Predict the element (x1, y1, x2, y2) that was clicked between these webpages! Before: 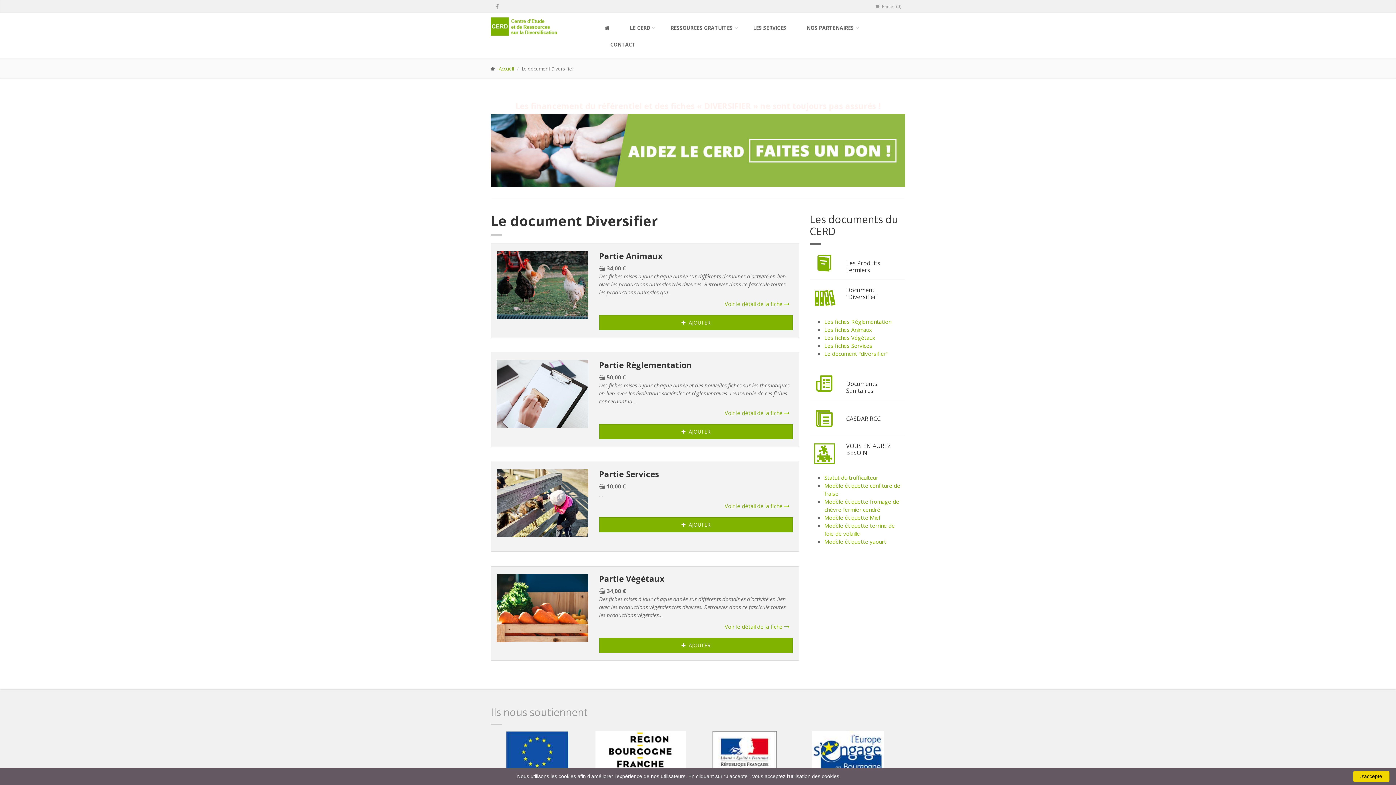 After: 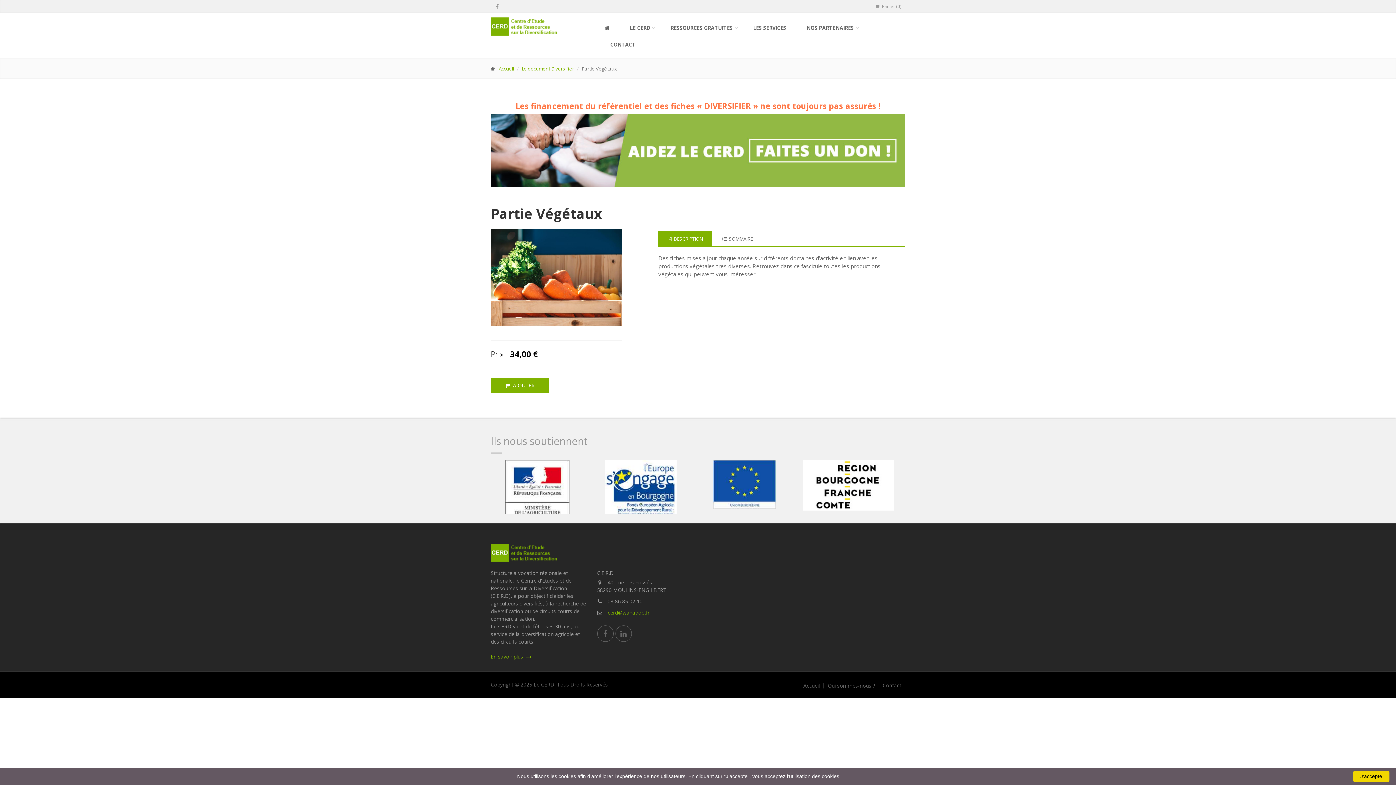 Action: bbox: (724, 623, 793, 631) label: Voir le détail de la fiche 